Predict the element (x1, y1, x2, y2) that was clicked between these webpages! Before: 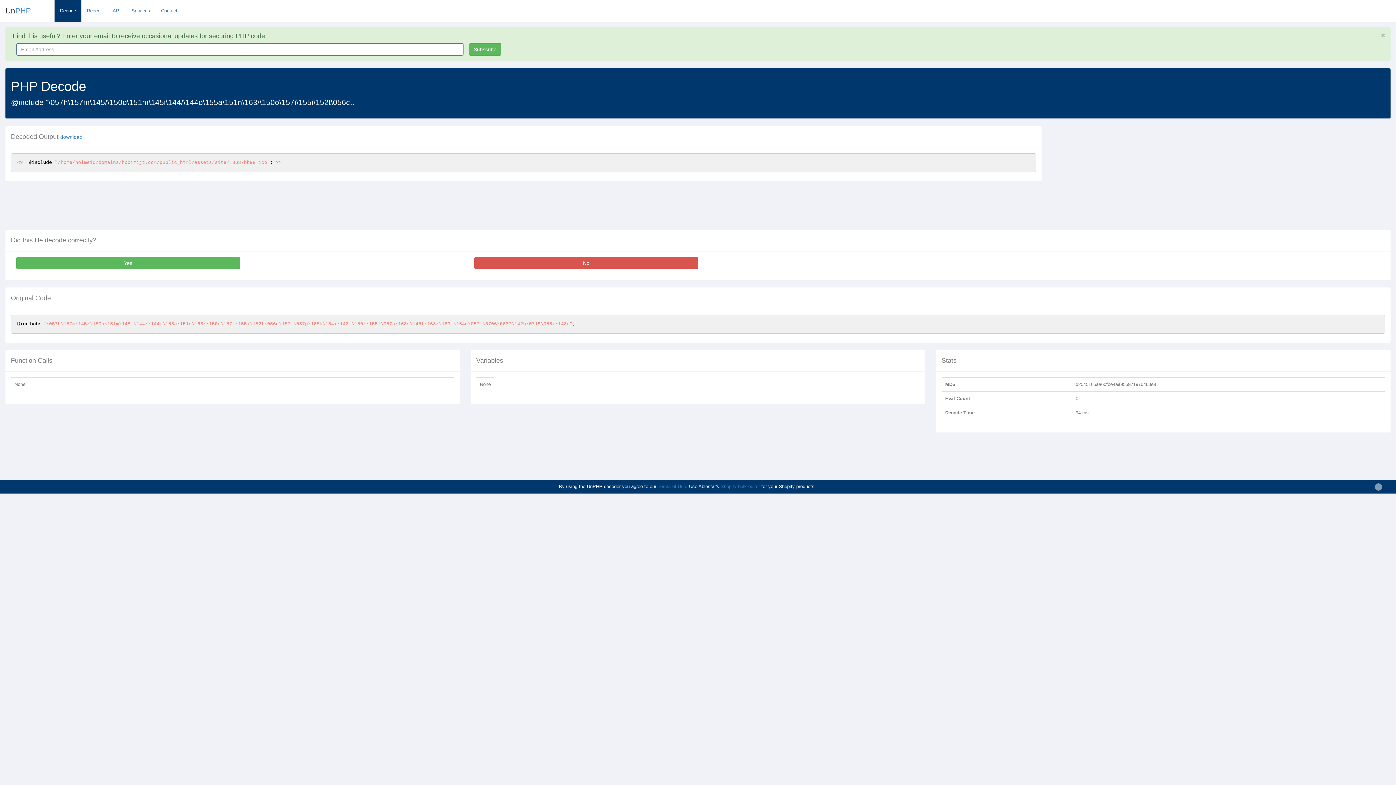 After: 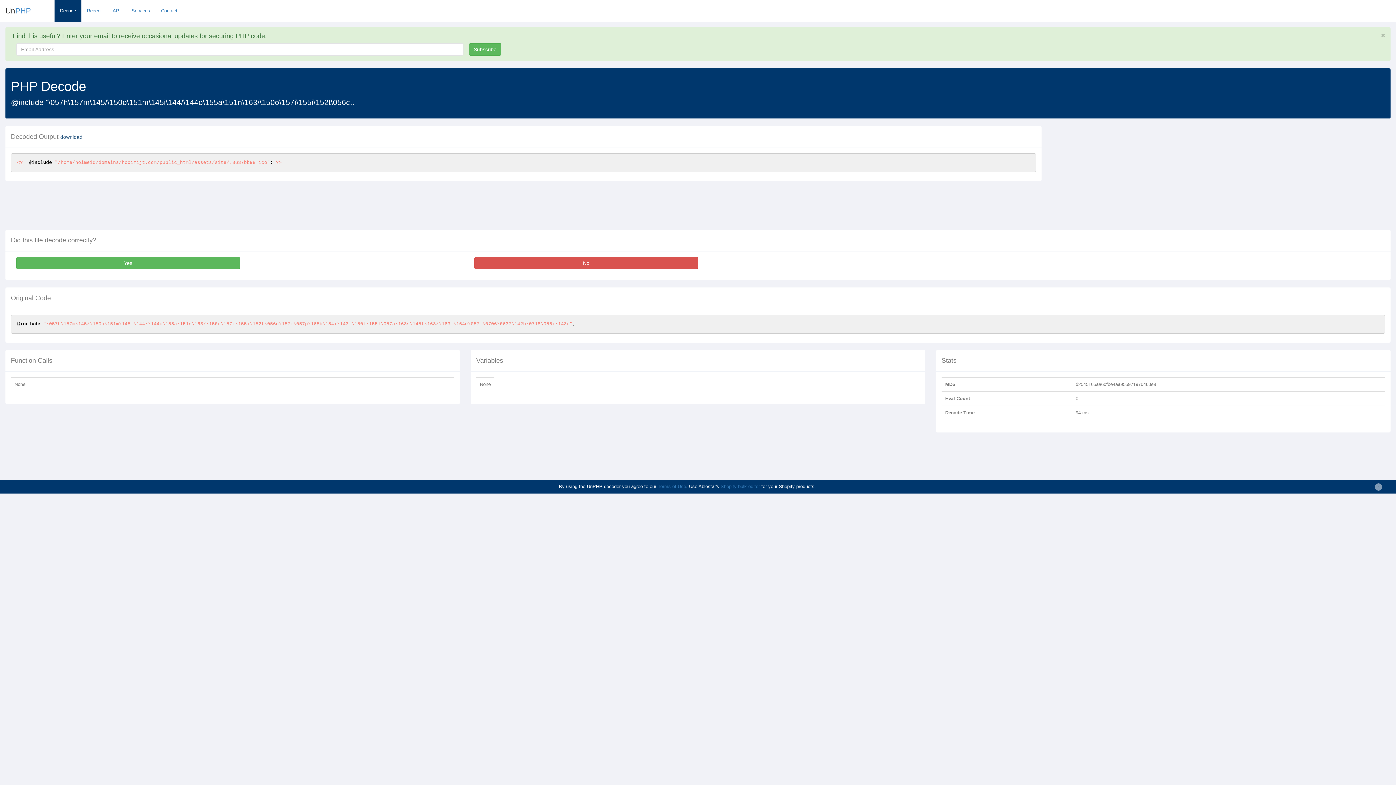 Action: bbox: (60, 134, 82, 140) label: download